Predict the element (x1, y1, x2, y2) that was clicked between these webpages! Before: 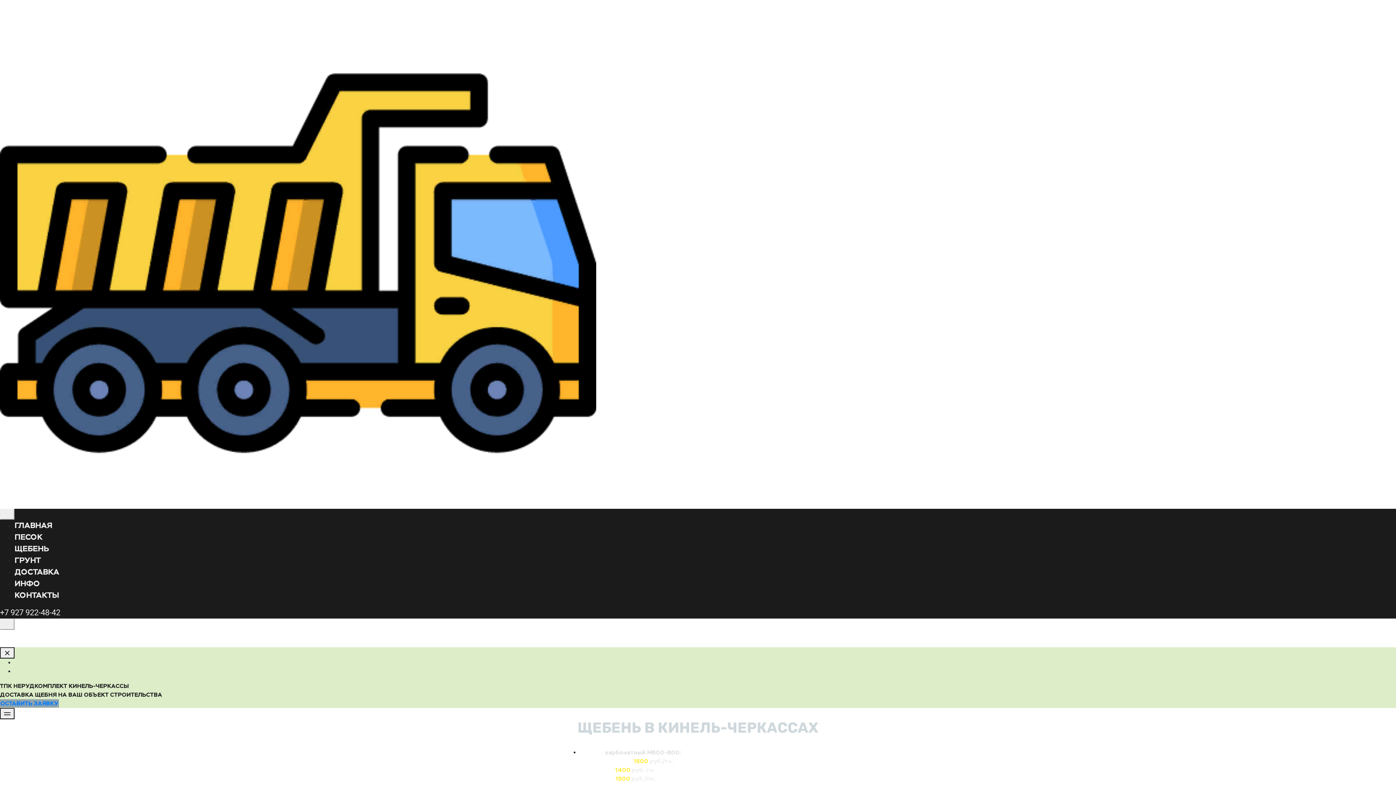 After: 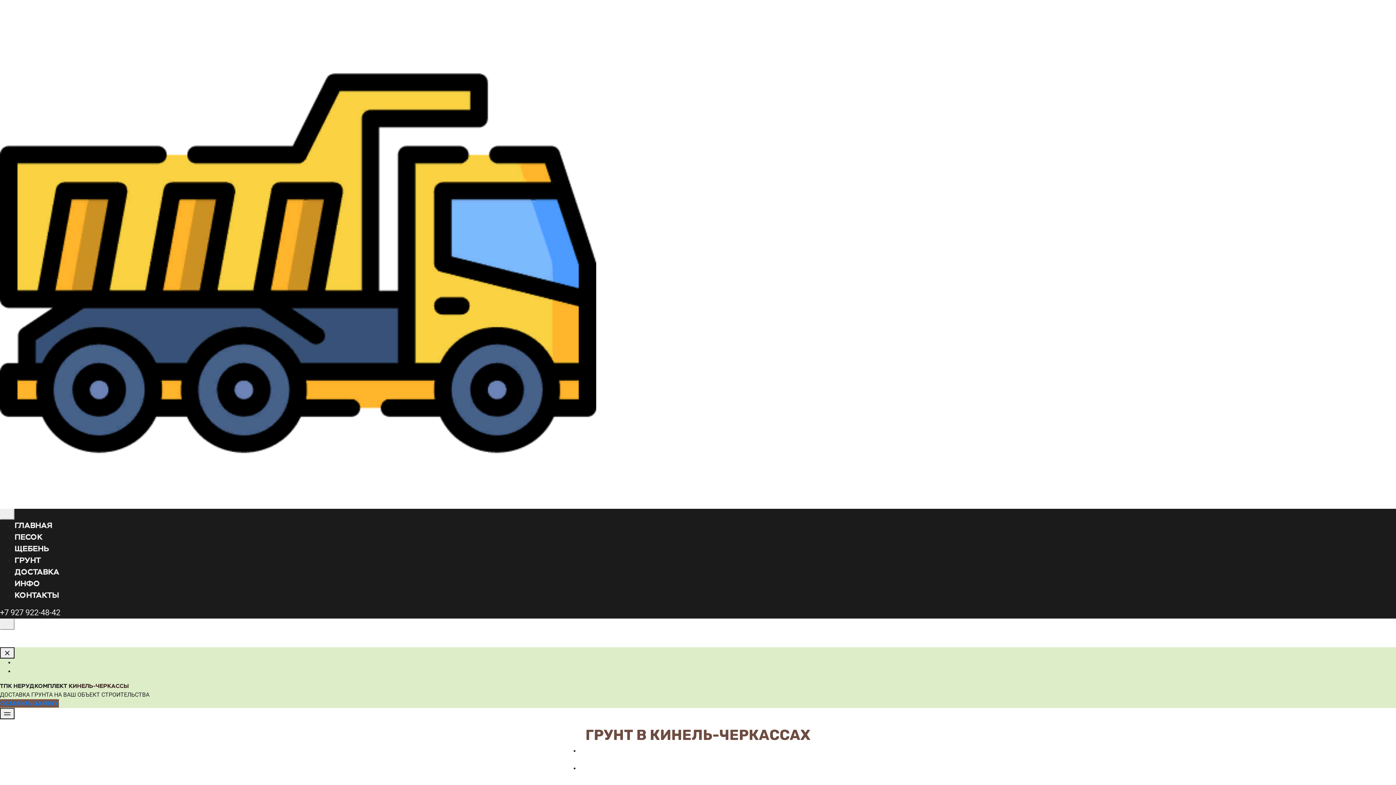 Action: label: ГРУНТ bbox: (14, 555, 40, 565)